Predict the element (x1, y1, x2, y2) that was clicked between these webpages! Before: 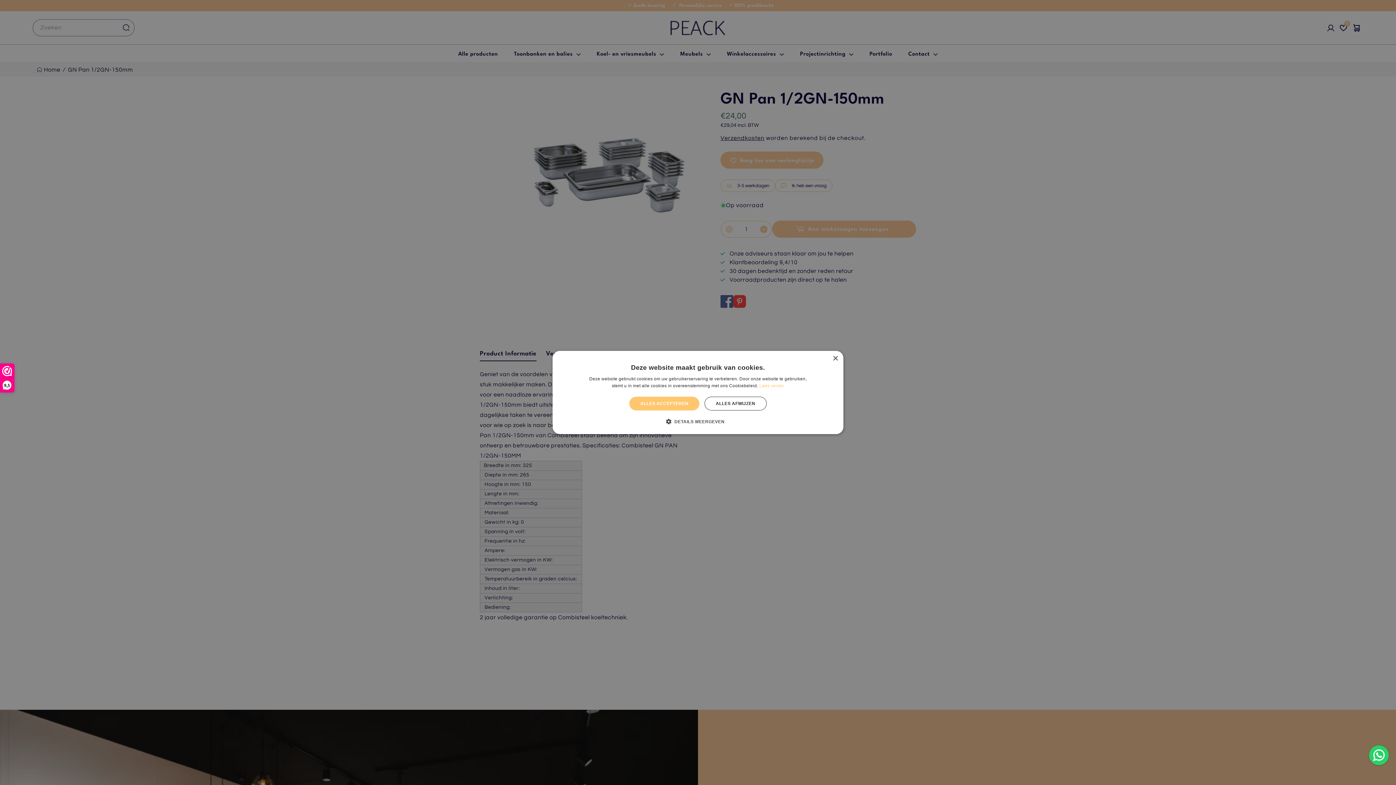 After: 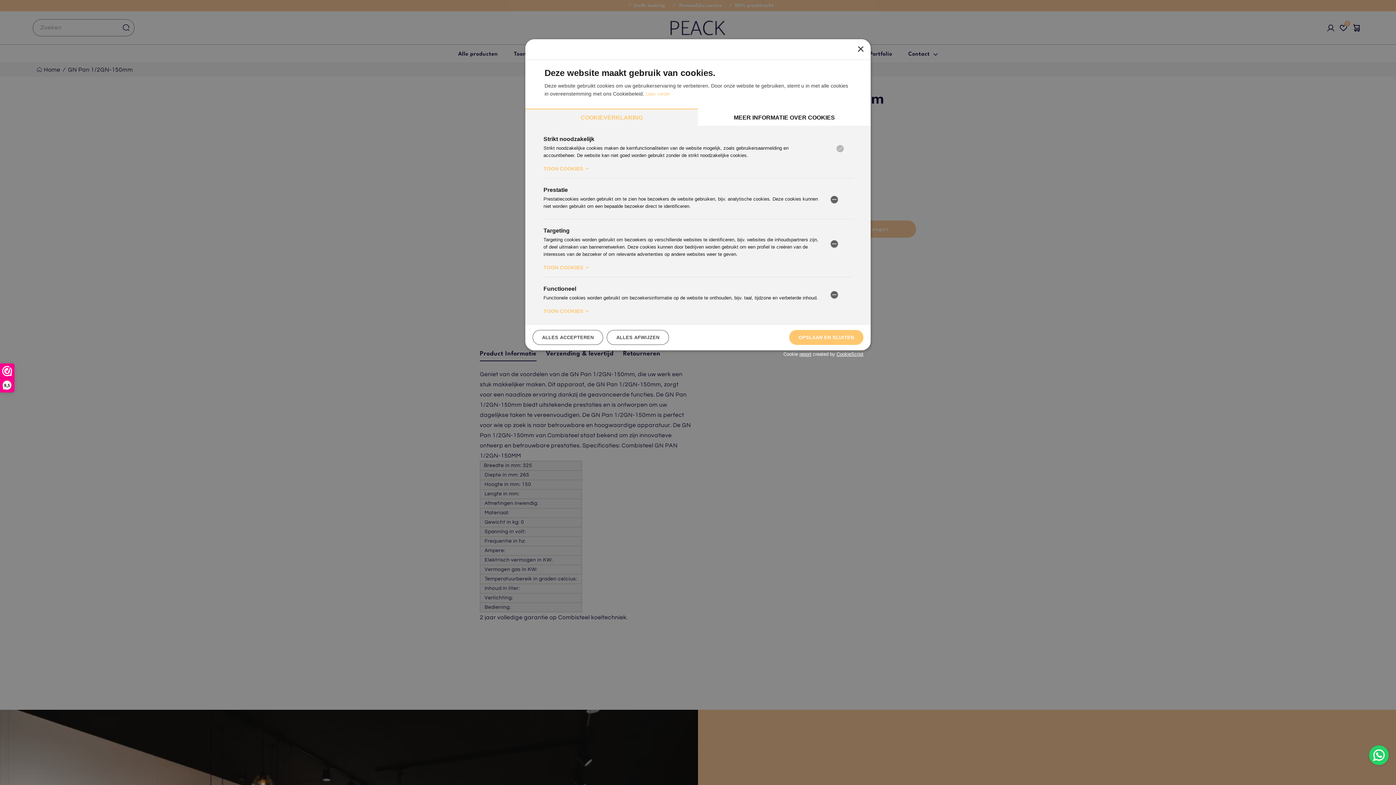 Action: label:  DETAILS WEERGEVEN bbox: (671, 418, 724, 425)